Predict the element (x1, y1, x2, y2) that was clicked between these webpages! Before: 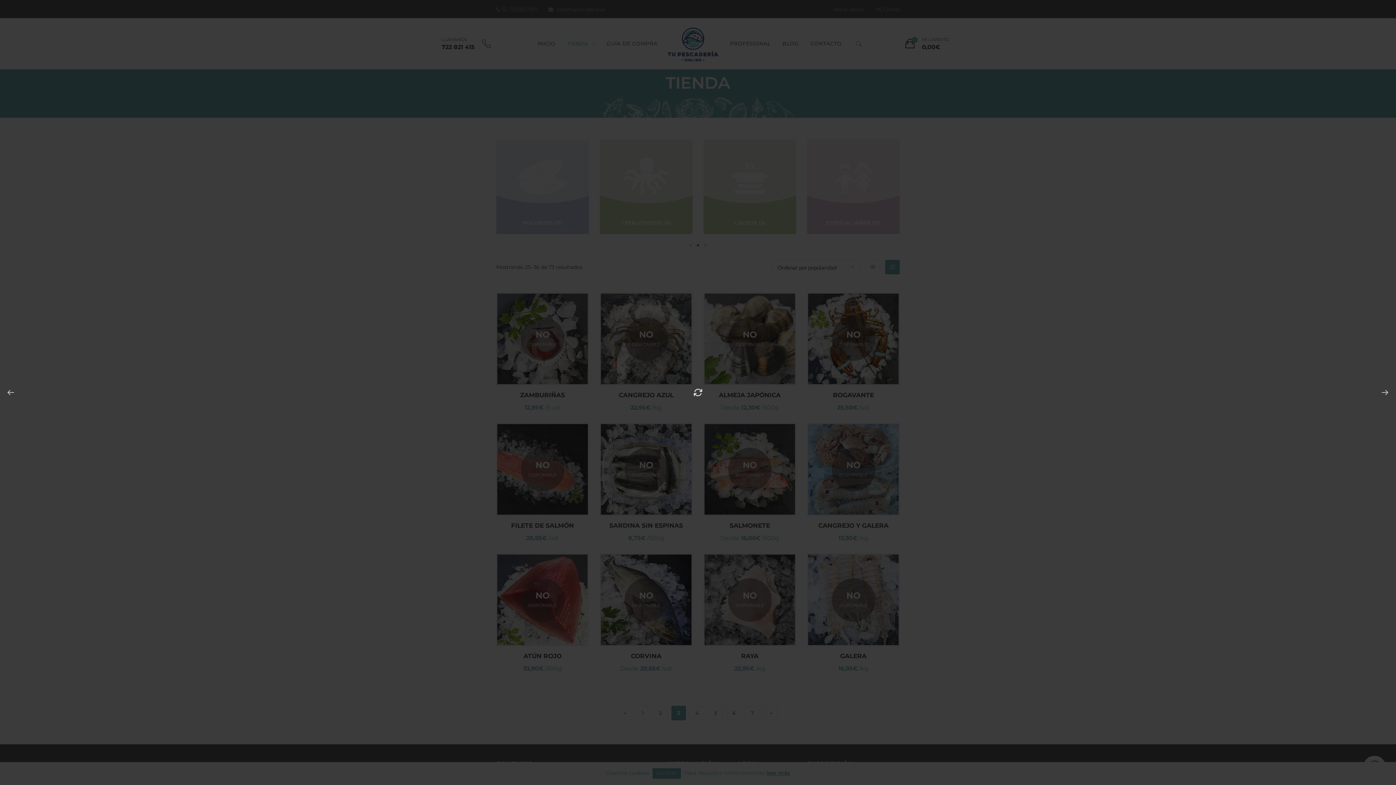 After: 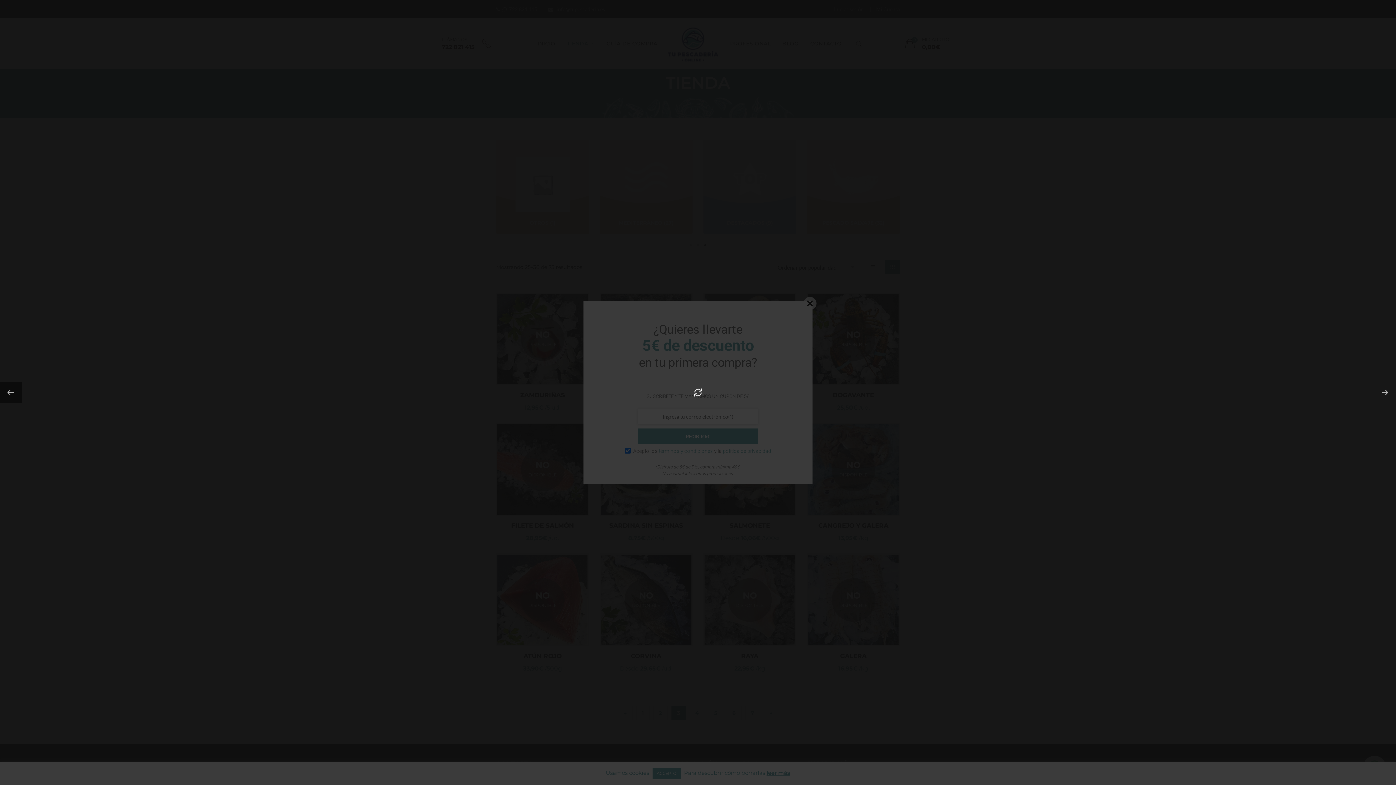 Action: bbox: (0, 381, 21, 403)